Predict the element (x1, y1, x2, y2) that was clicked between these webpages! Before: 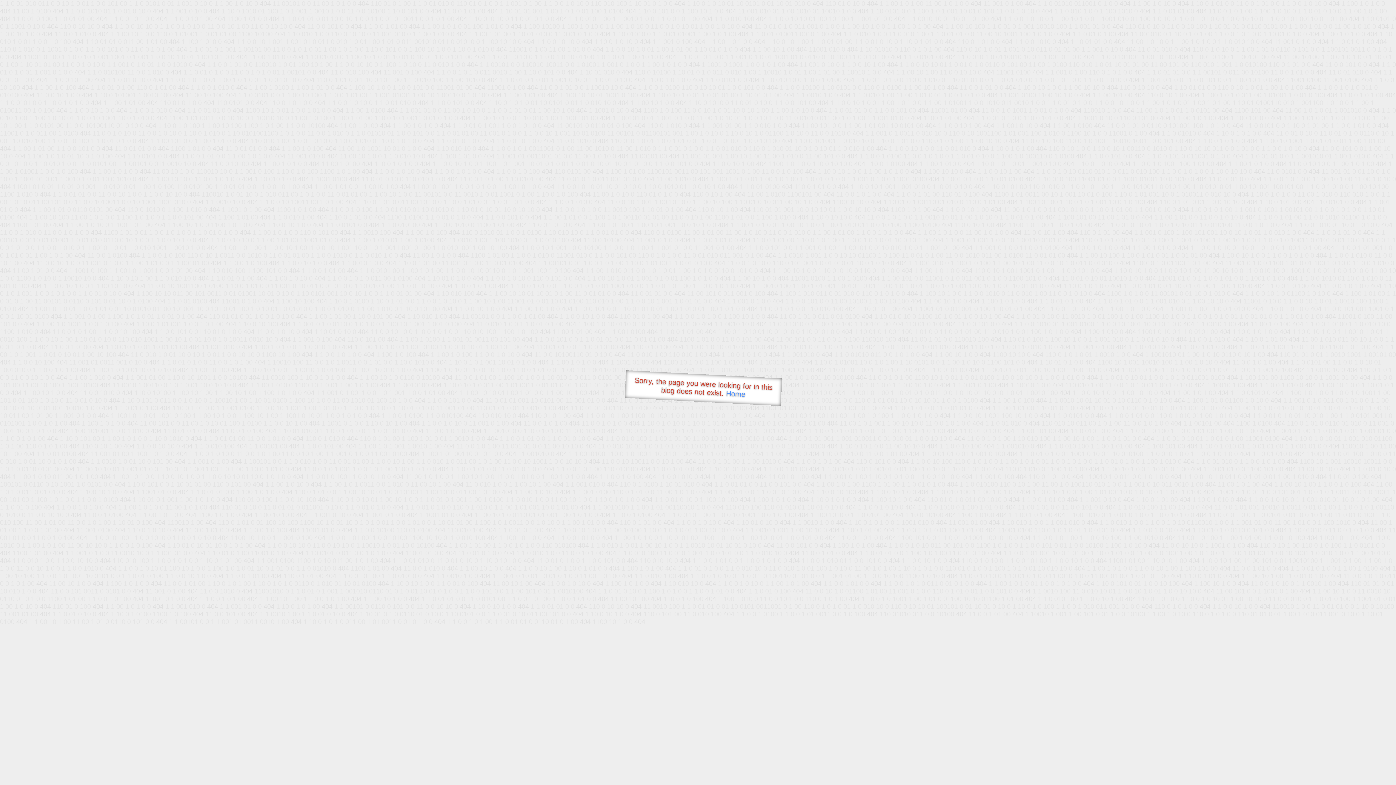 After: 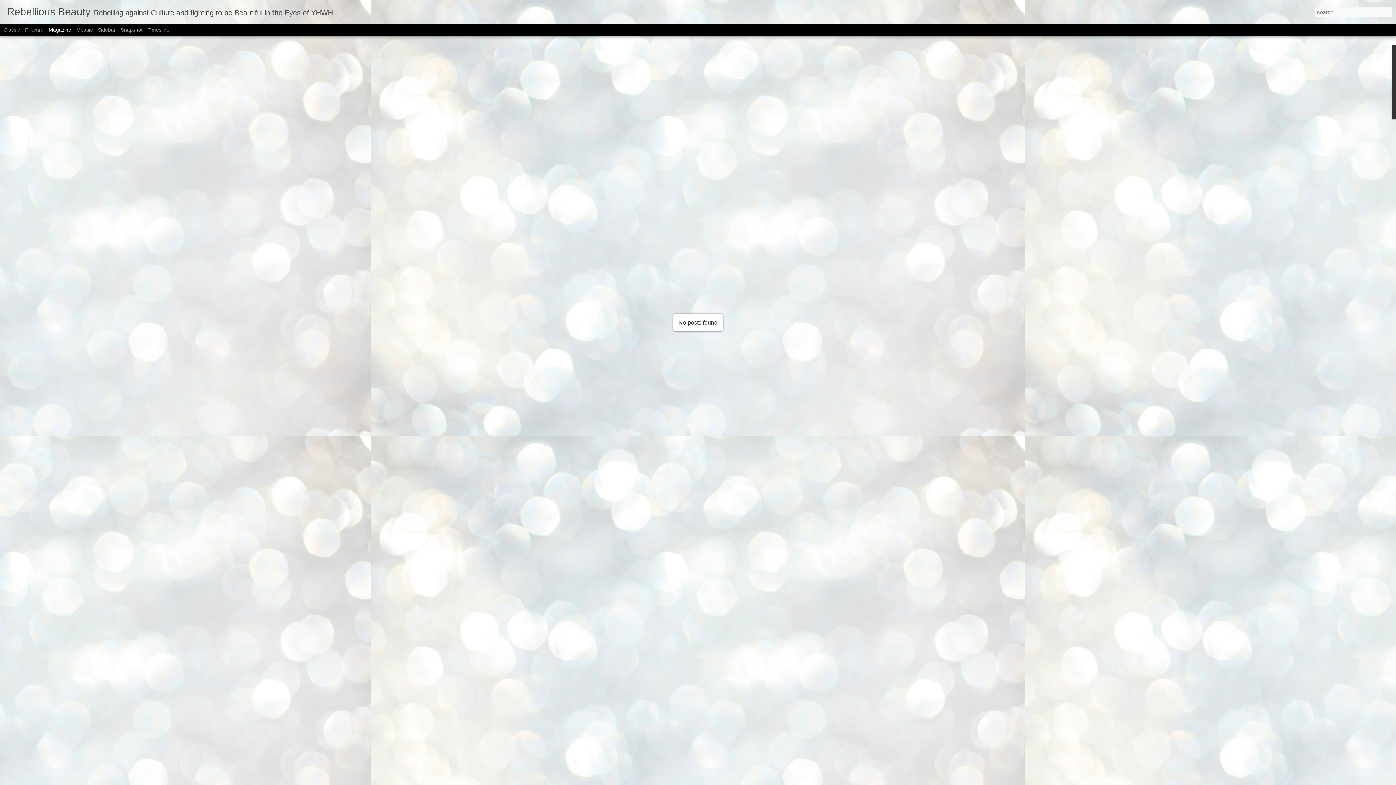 Action: bbox: (726, 389, 745, 398) label: Home